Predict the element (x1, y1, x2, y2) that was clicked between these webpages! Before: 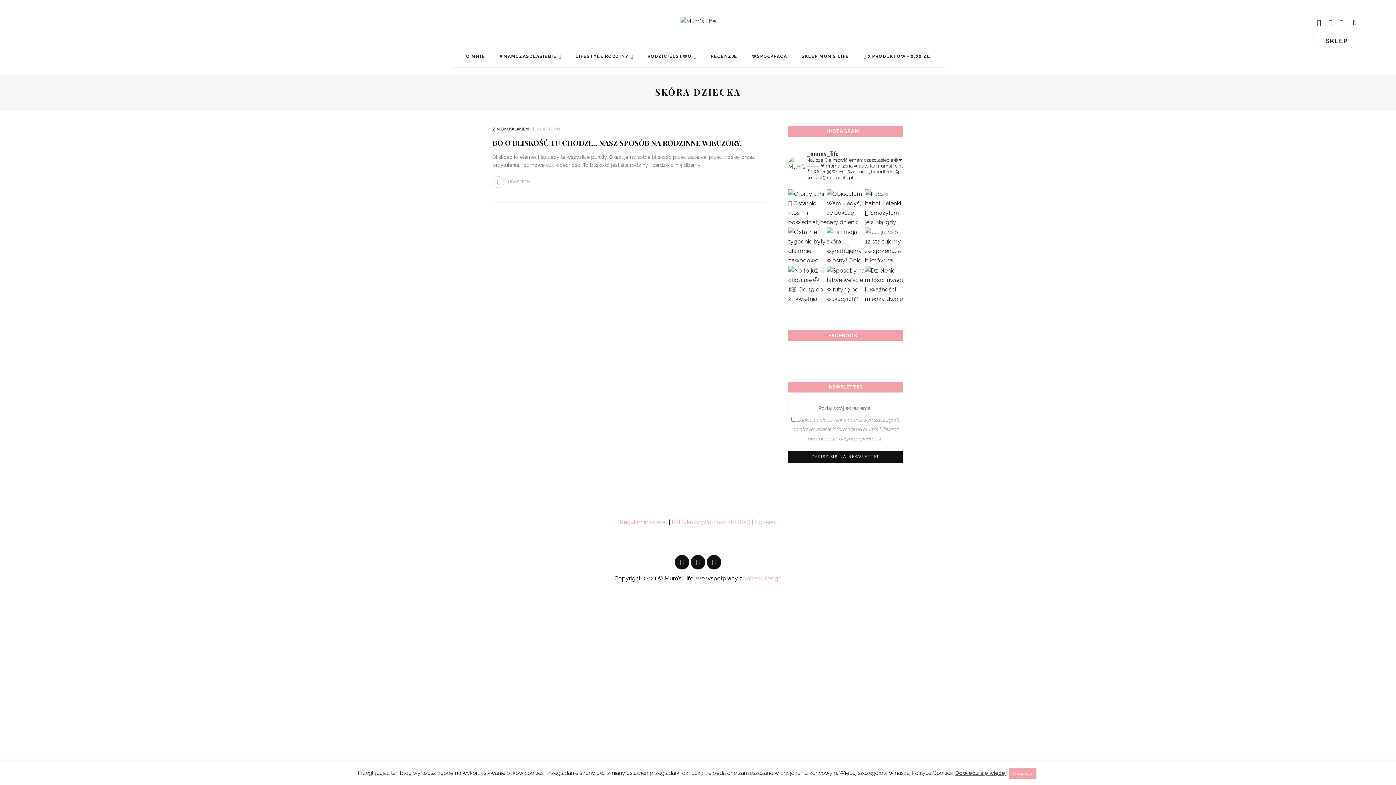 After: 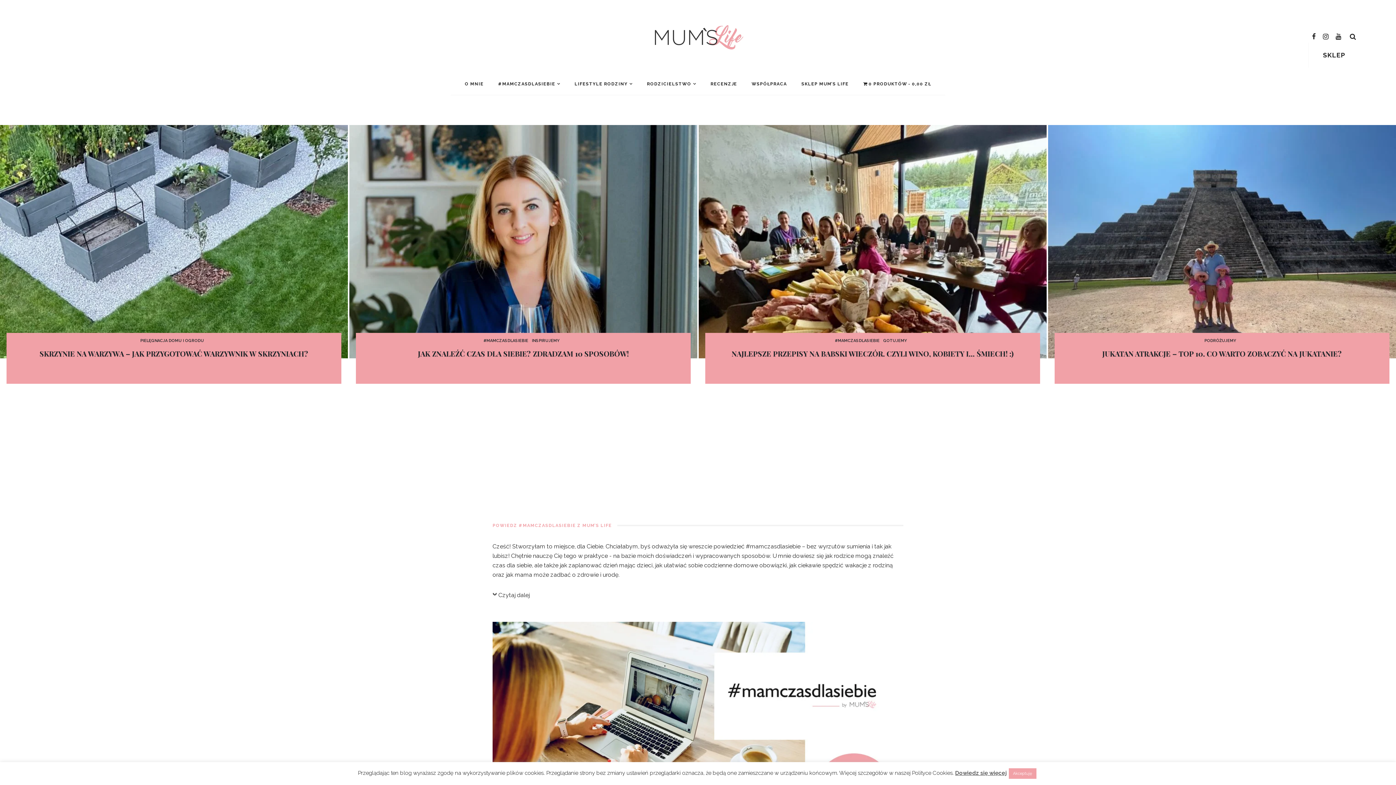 Action: bbox: (680, 16, 715, 26)